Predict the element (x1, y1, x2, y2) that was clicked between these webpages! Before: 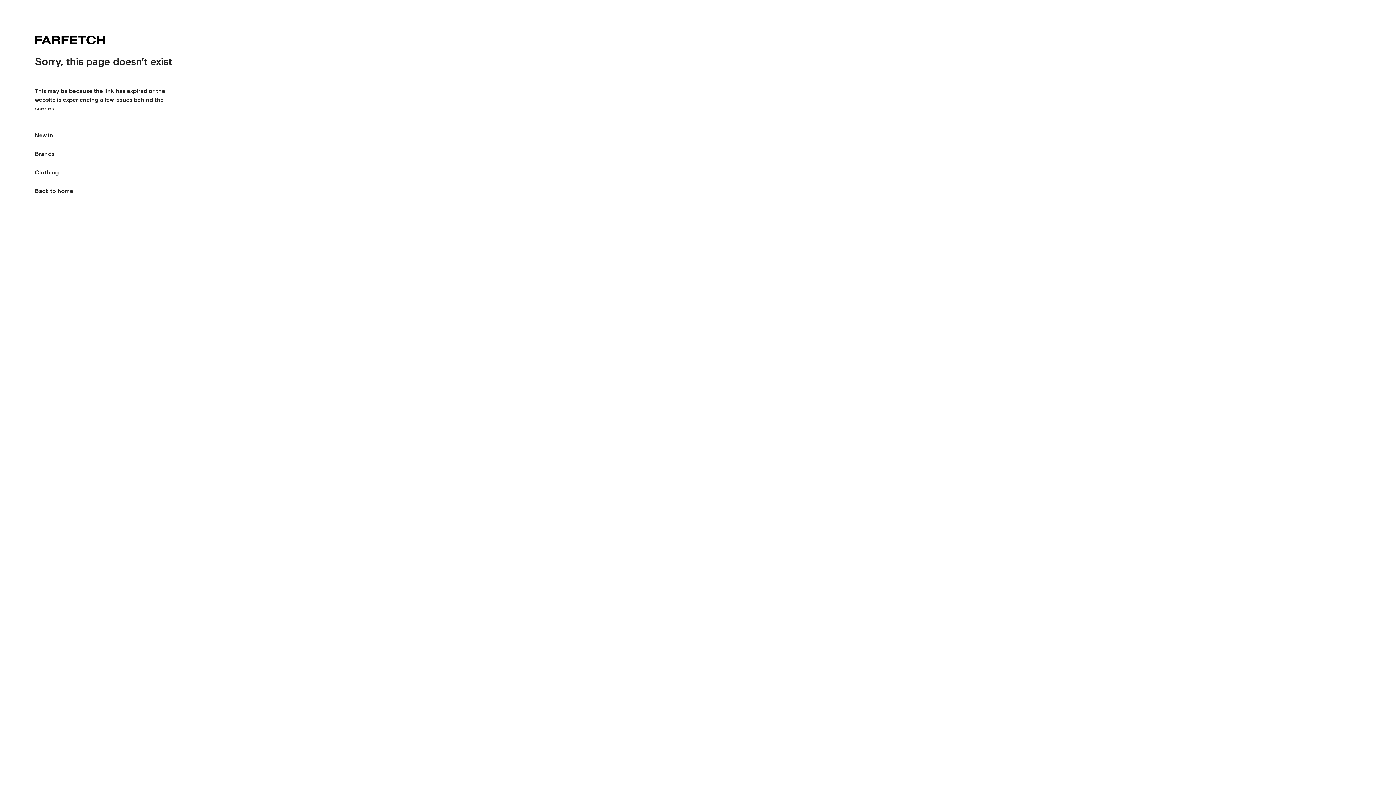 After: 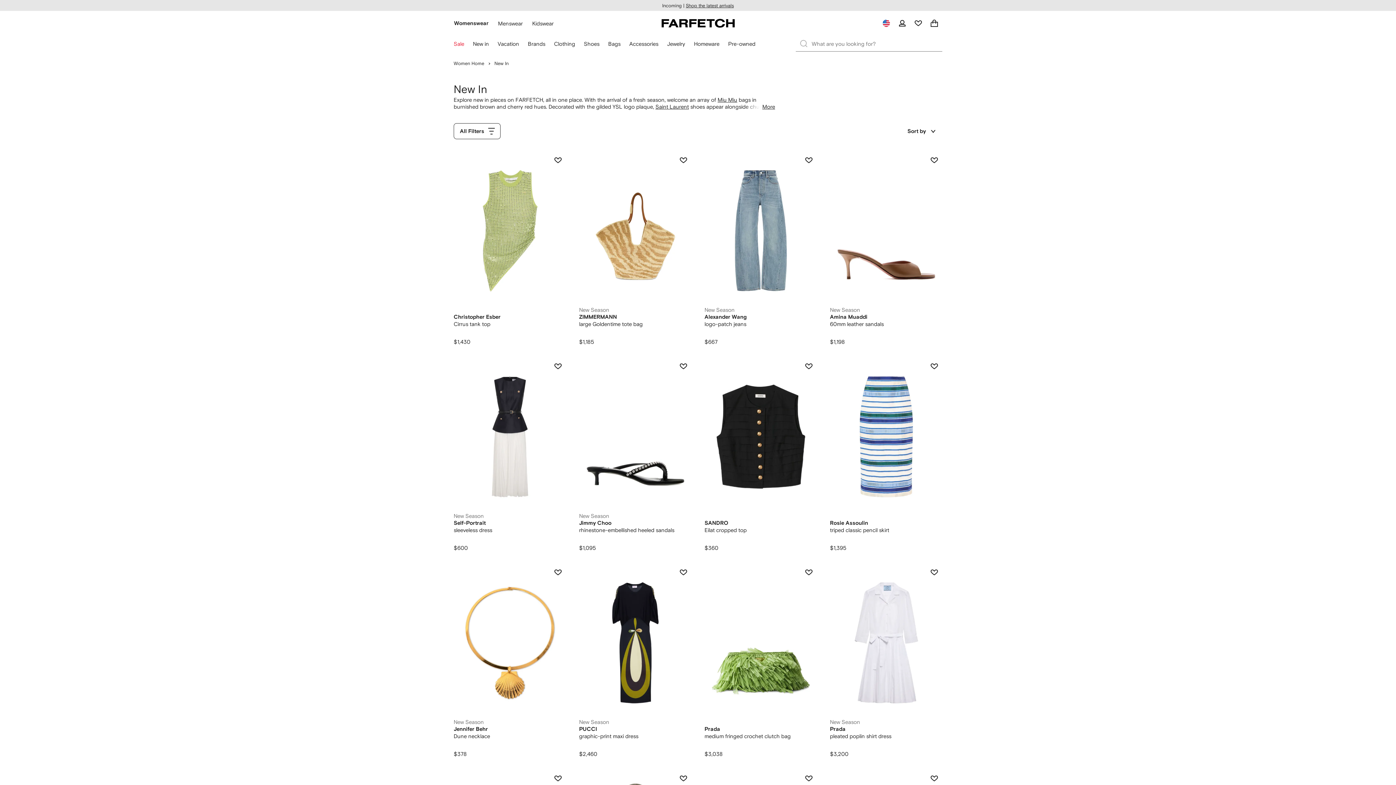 Action: label: New in bbox: (34, 121, 53, 144)